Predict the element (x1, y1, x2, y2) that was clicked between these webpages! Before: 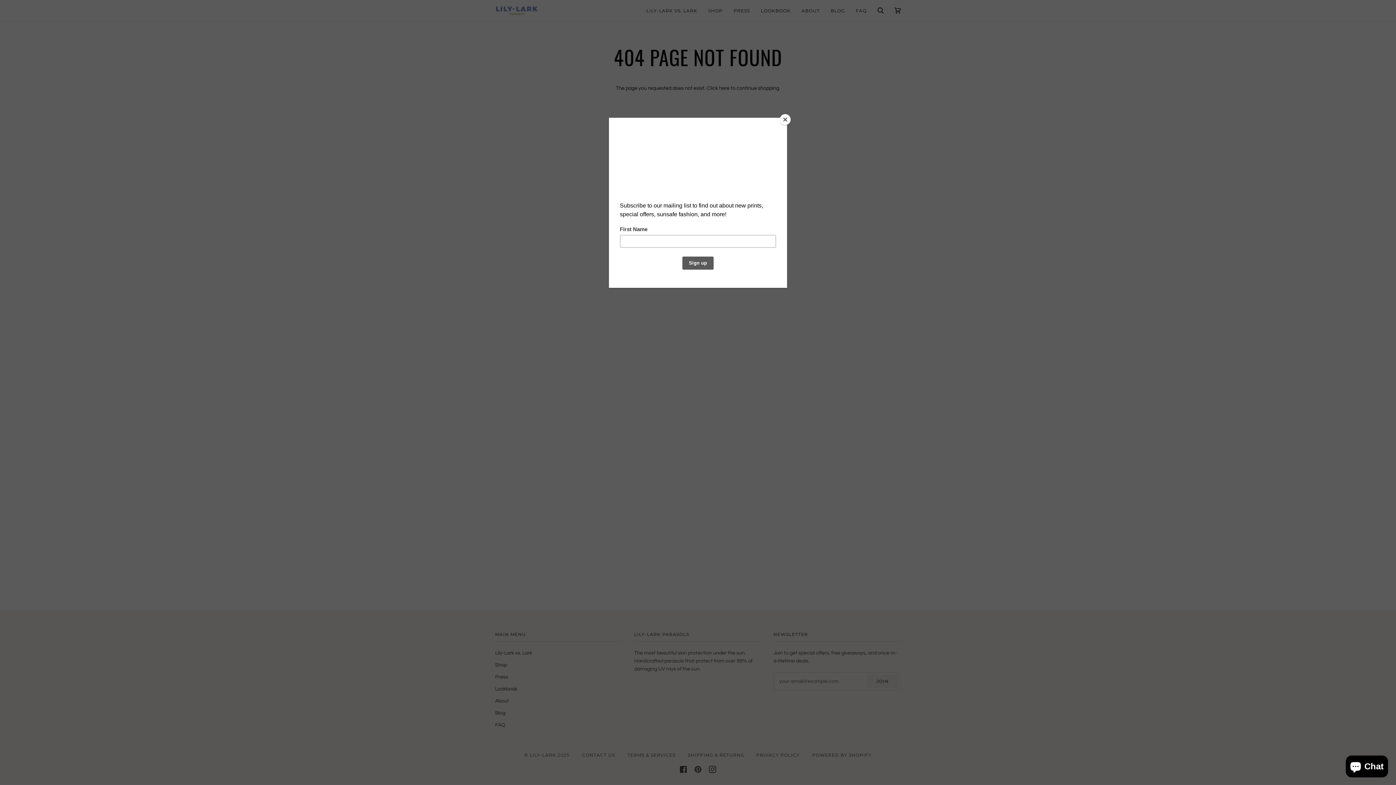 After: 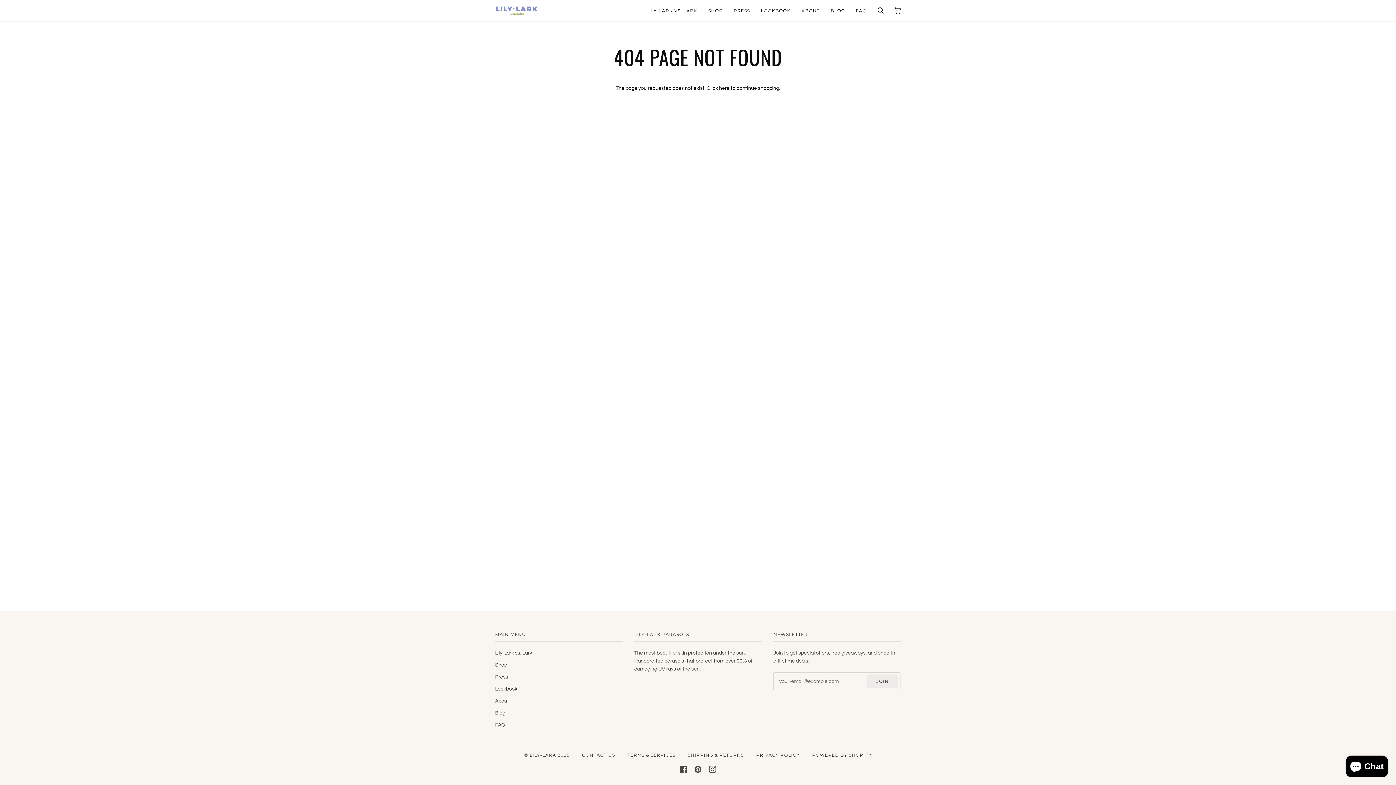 Action: bbox: (780, 114, 790, 125) label: Close